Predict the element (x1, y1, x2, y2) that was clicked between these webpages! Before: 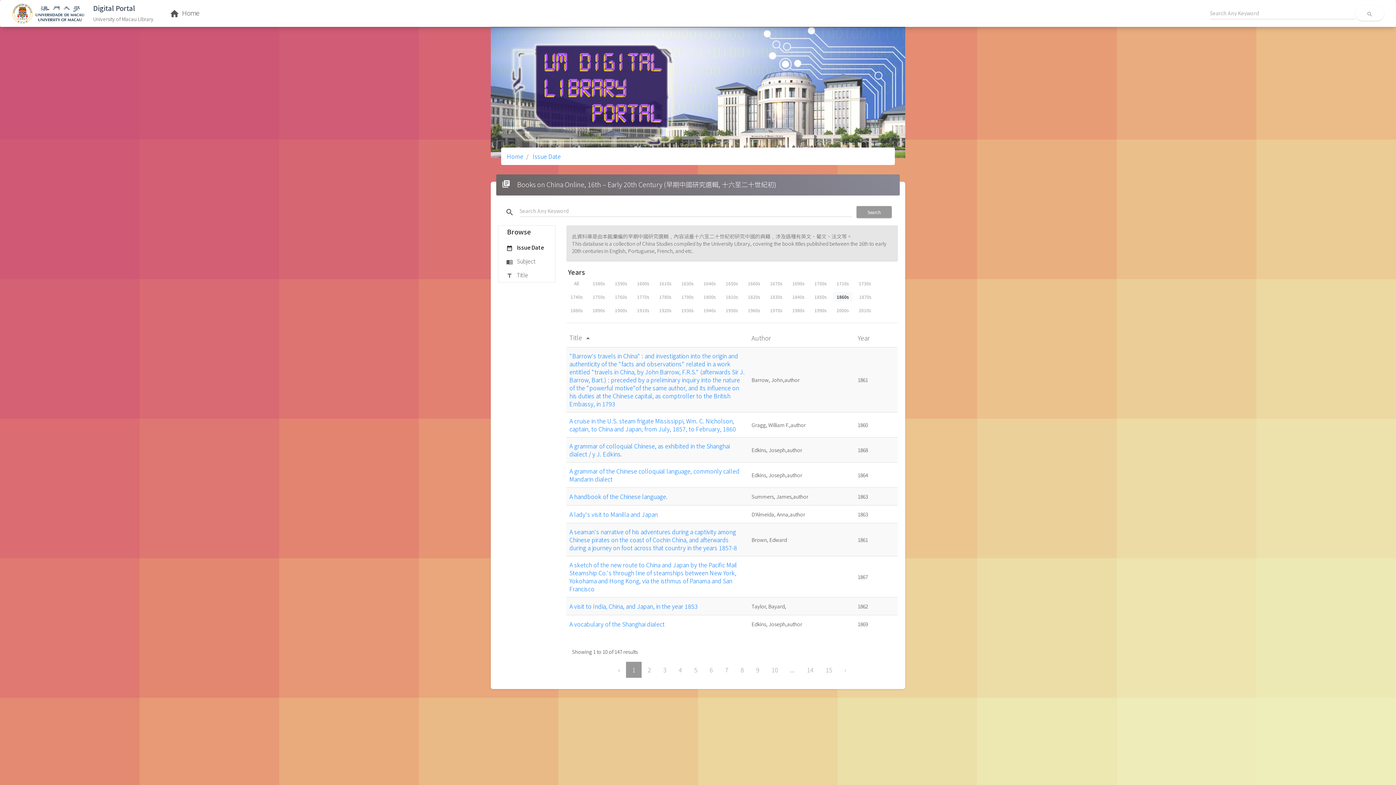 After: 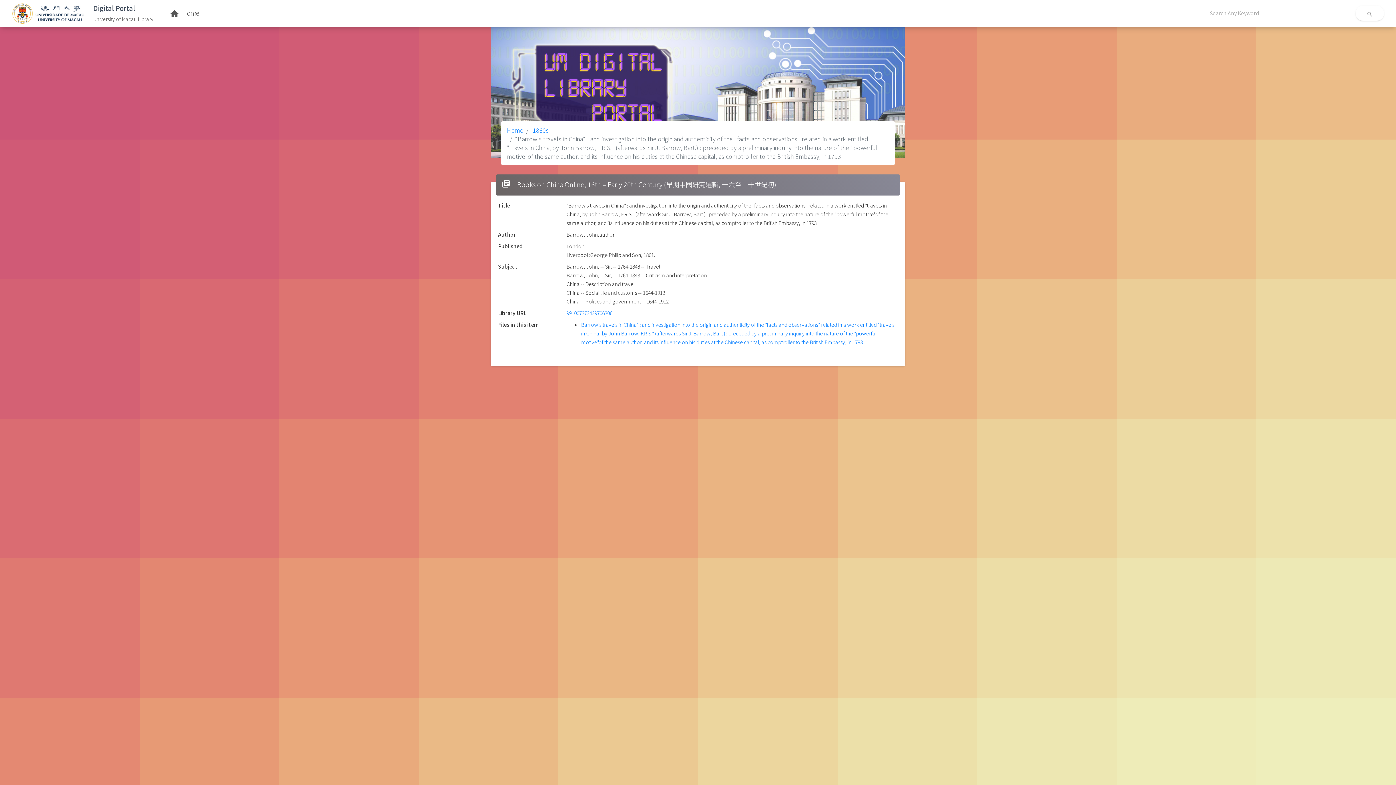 Action: bbox: (569, 351, 744, 408) label: "Barrow's travels in China" : and investigation into the origin and authenticity of the "facts and observations" related in a work entitled "travels in China, by John Barrow, F.R.S." (afterwards Sir J. Barrow, Bart.) : preceded by a preliminary inquiry into the nature of the "powerful motive"of the same author, and its influence on his duties at the Chinese capital, as comptroller to the British Embassy, in 1793